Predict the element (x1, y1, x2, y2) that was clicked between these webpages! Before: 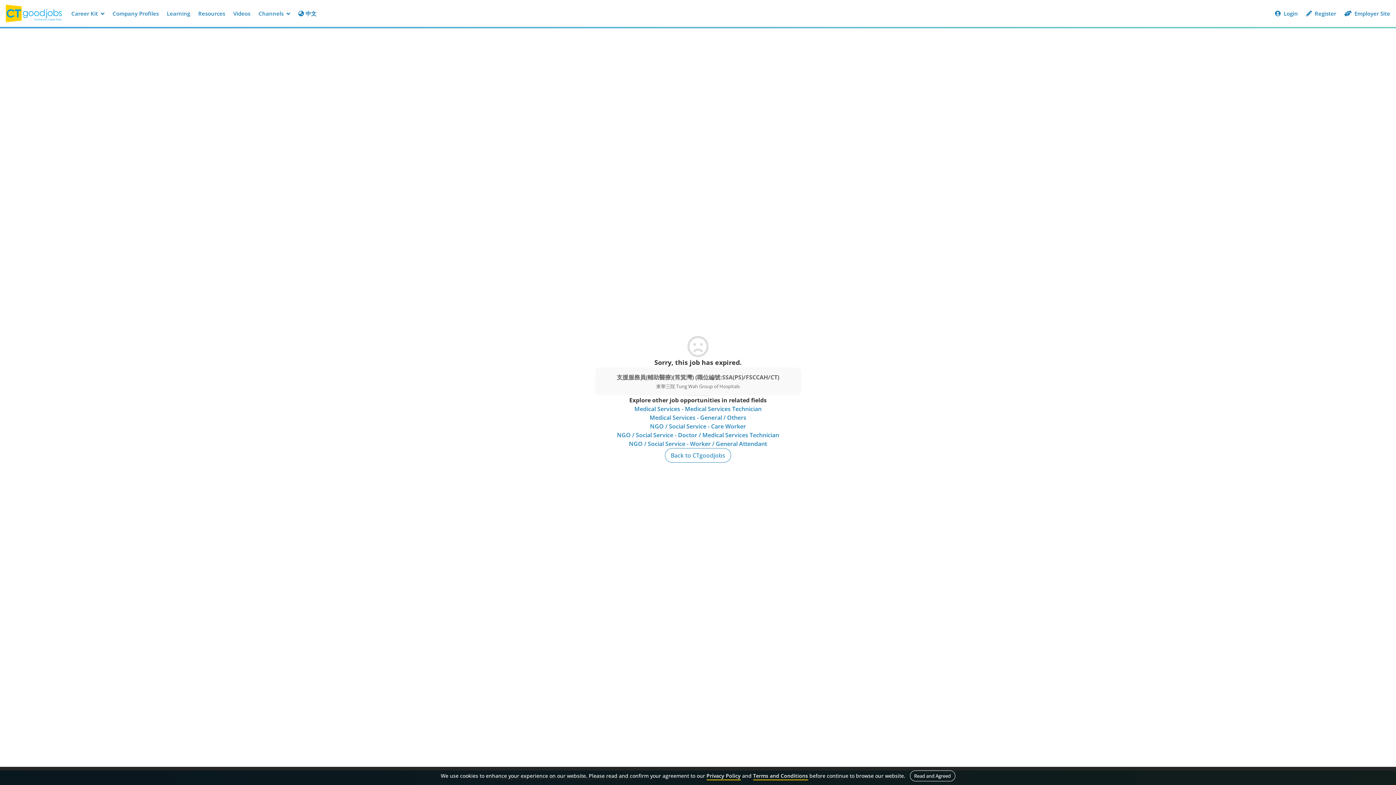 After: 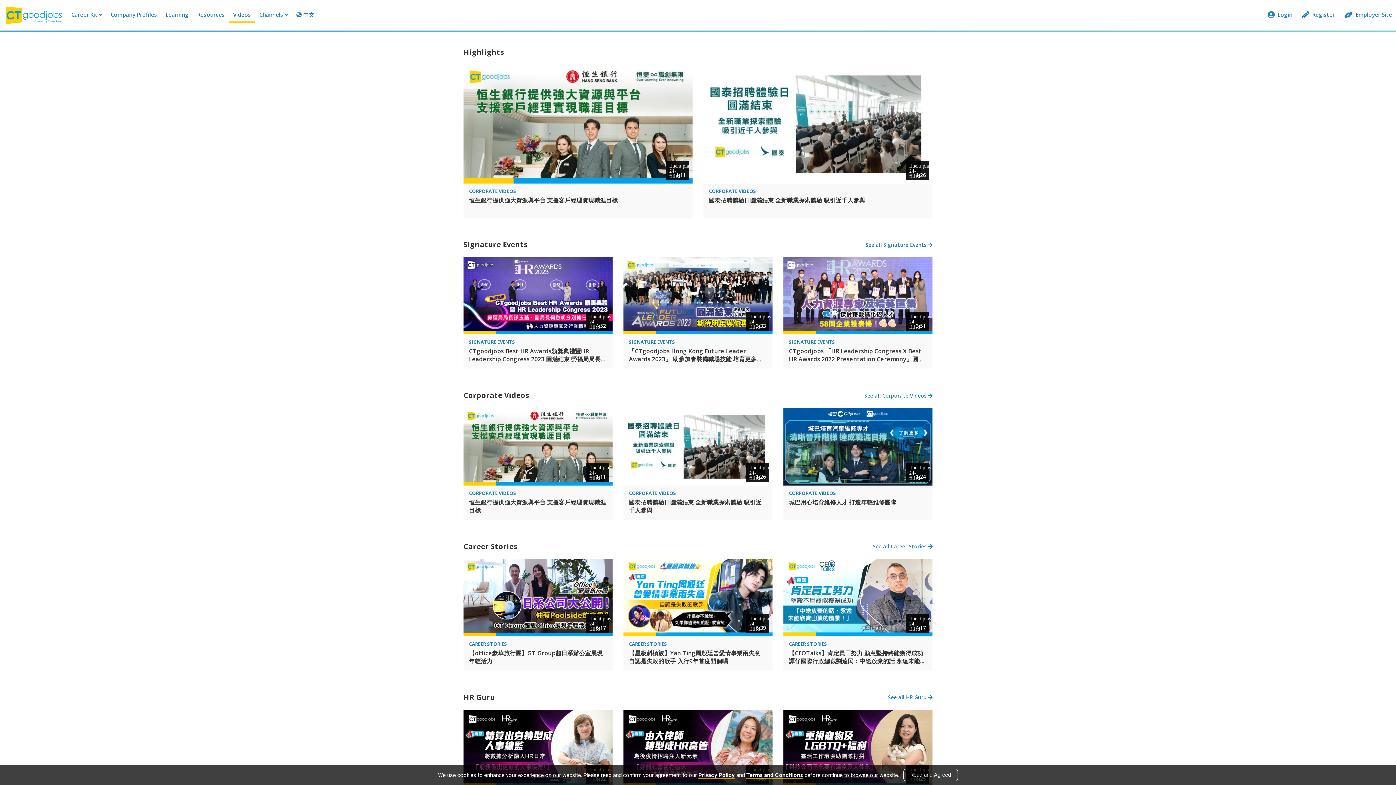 Action: label: Videos bbox: (229, 6, 254, 20)